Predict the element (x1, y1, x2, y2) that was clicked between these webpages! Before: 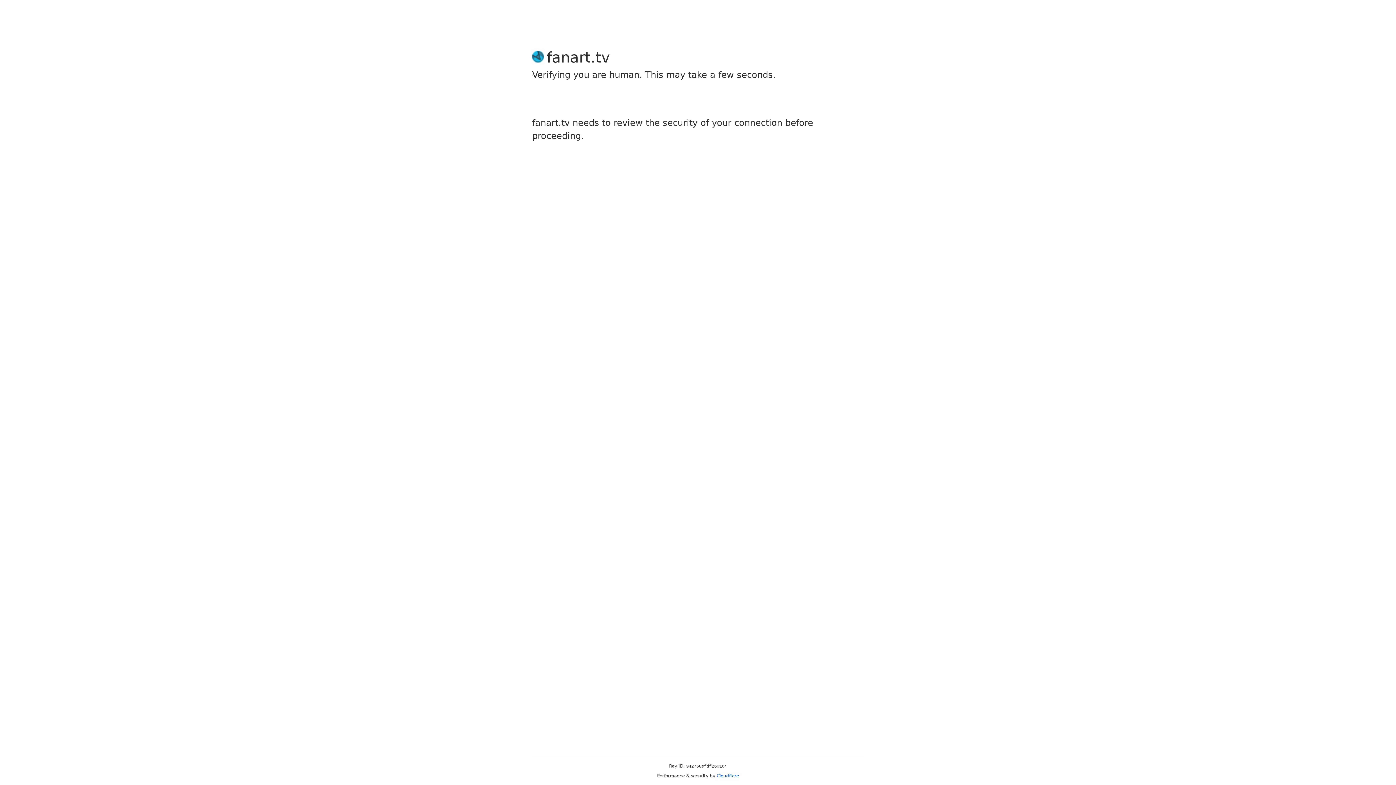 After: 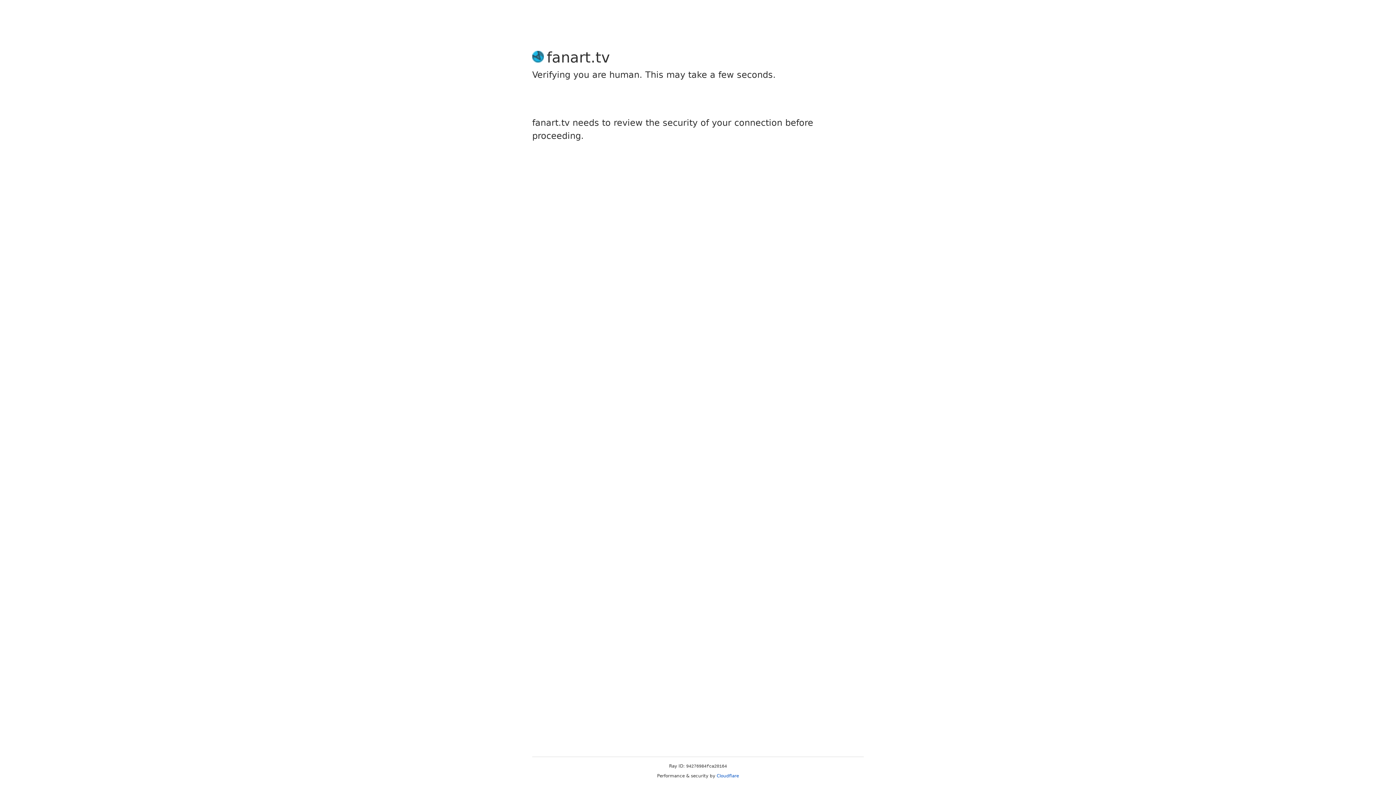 Action: label: Cloudflare bbox: (716, 773, 739, 778)